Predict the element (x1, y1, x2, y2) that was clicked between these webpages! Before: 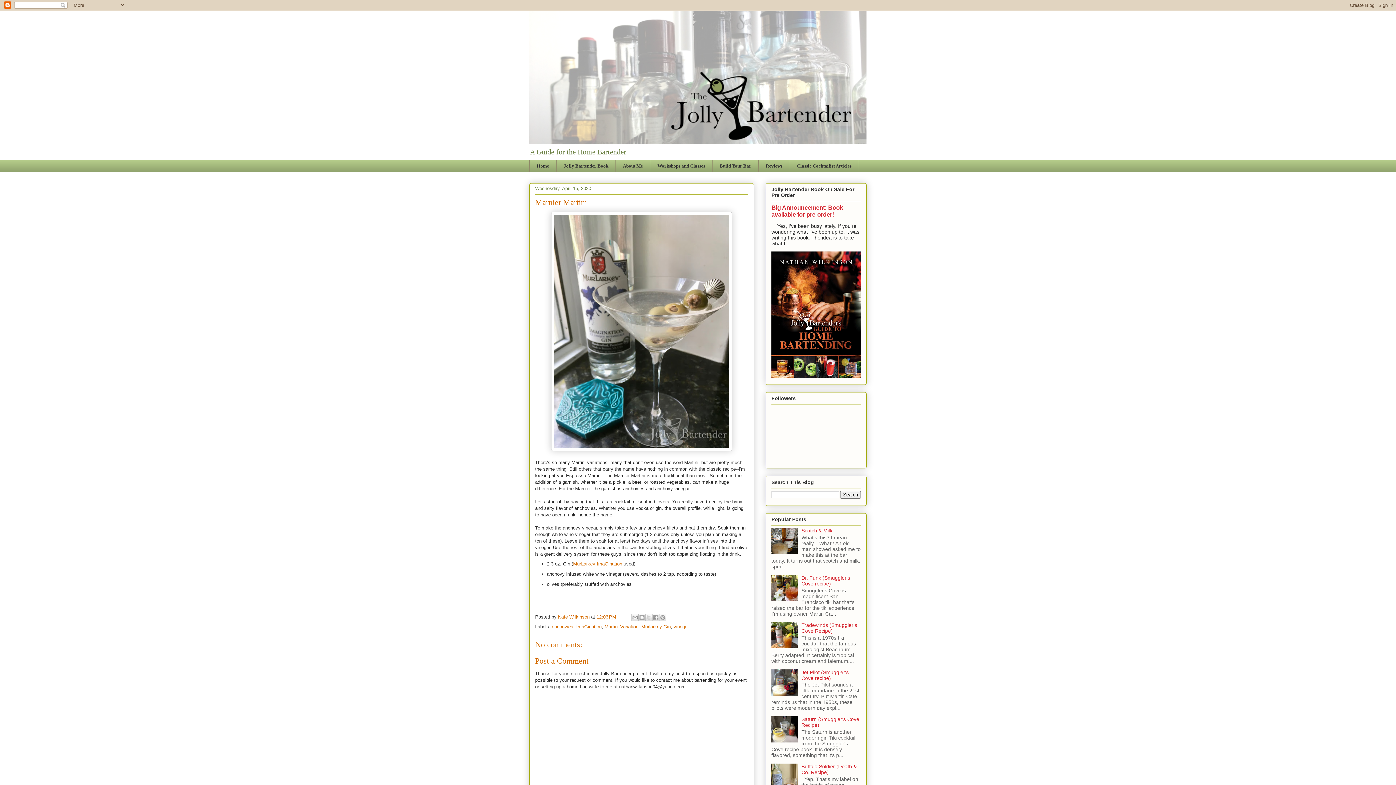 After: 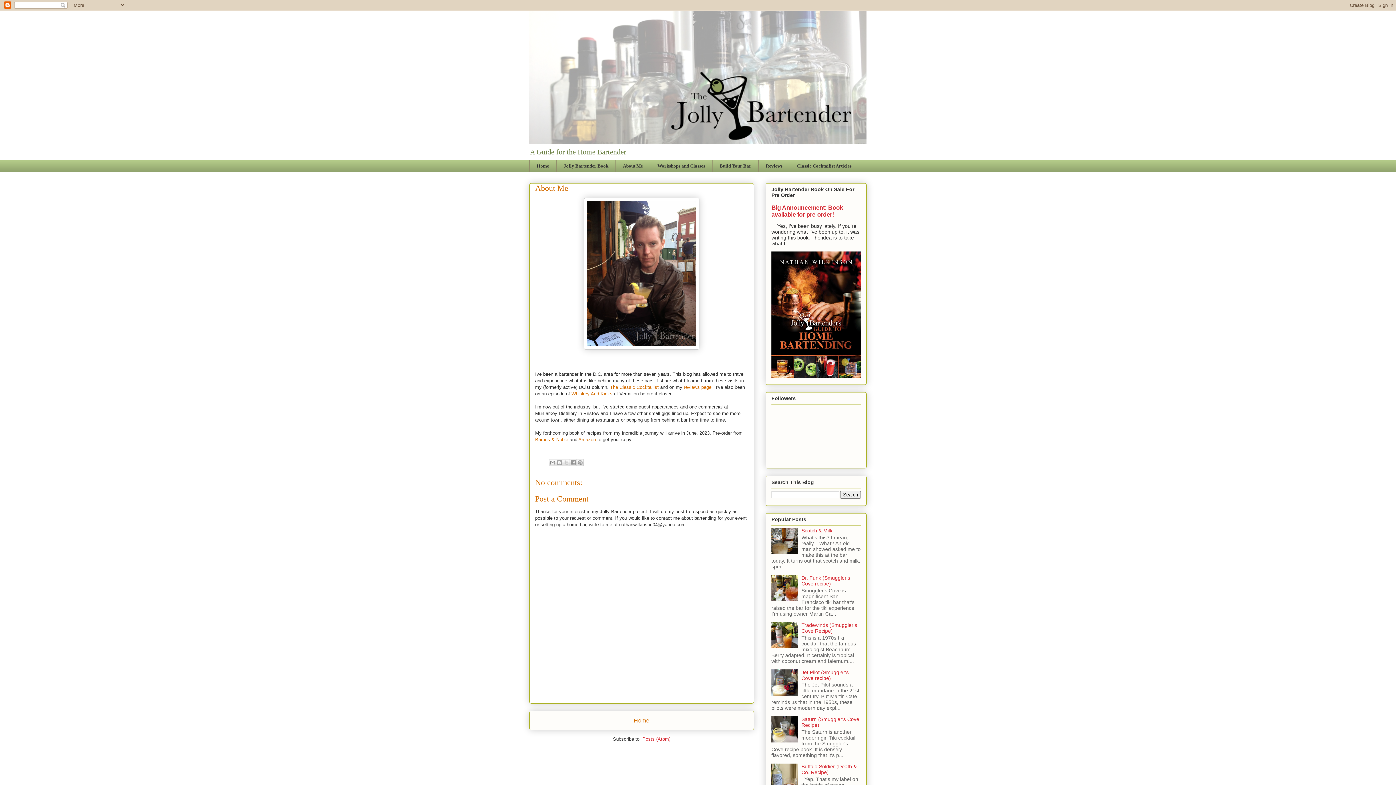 Action: label: About Me bbox: (615, 160, 650, 172)